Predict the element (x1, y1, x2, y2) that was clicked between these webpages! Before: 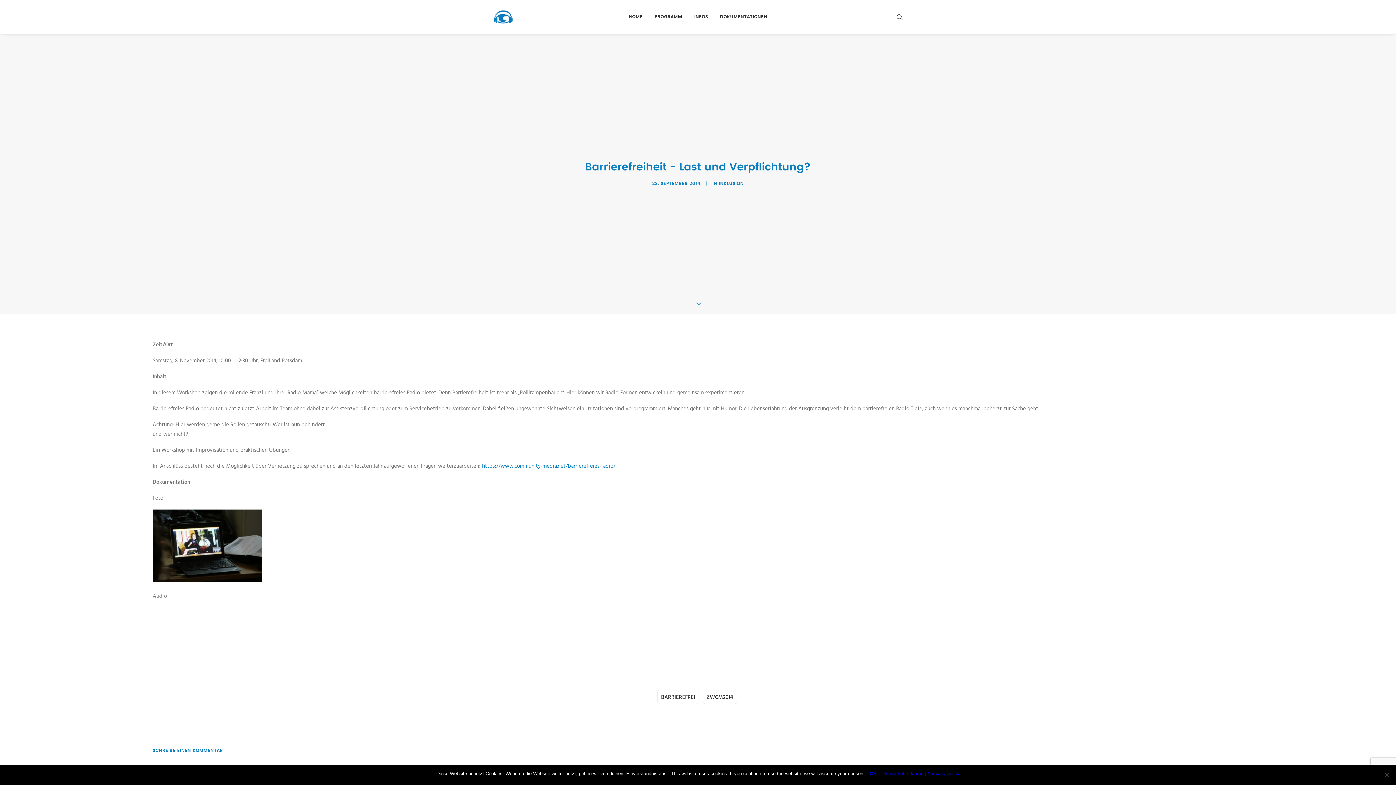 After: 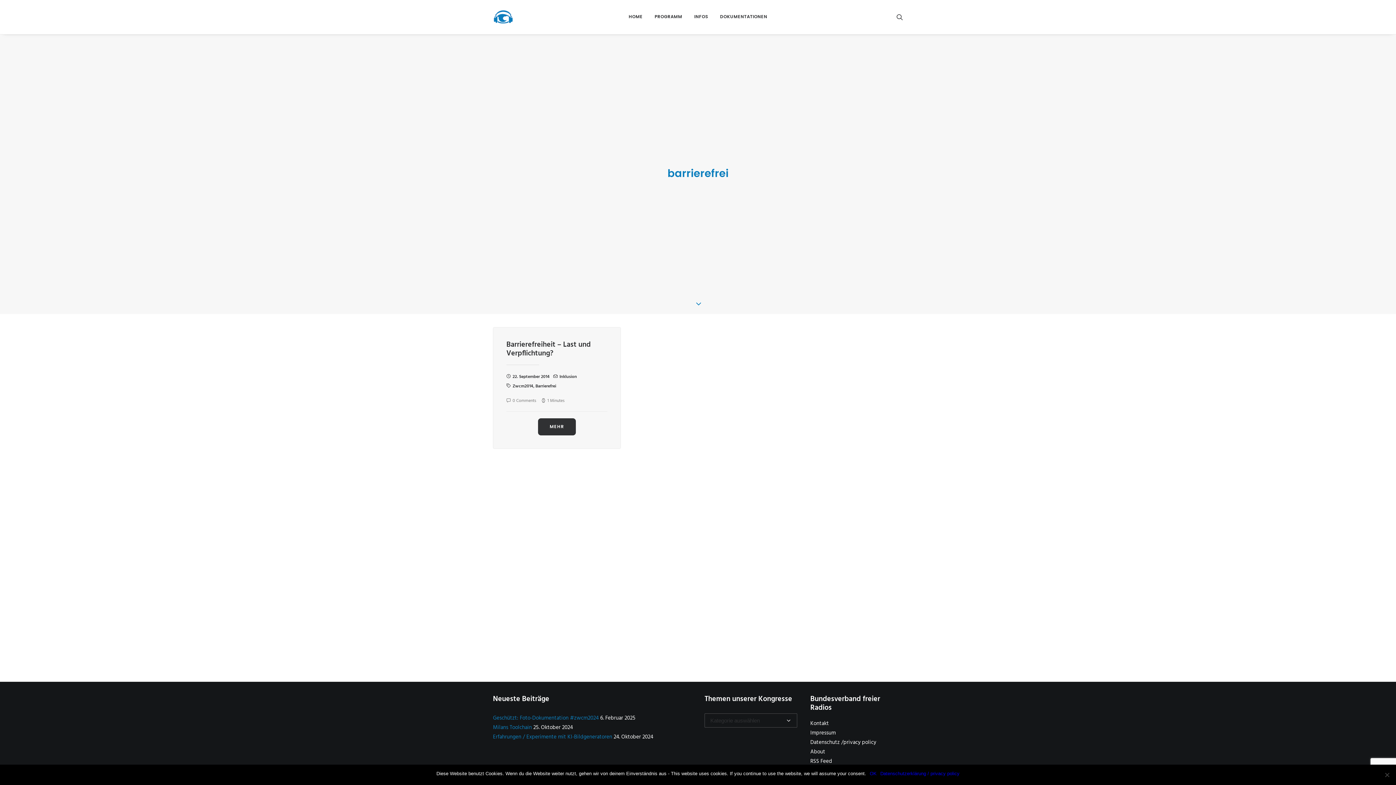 Action: bbox: (657, 690, 699, 704) label: BARRIEREFREI